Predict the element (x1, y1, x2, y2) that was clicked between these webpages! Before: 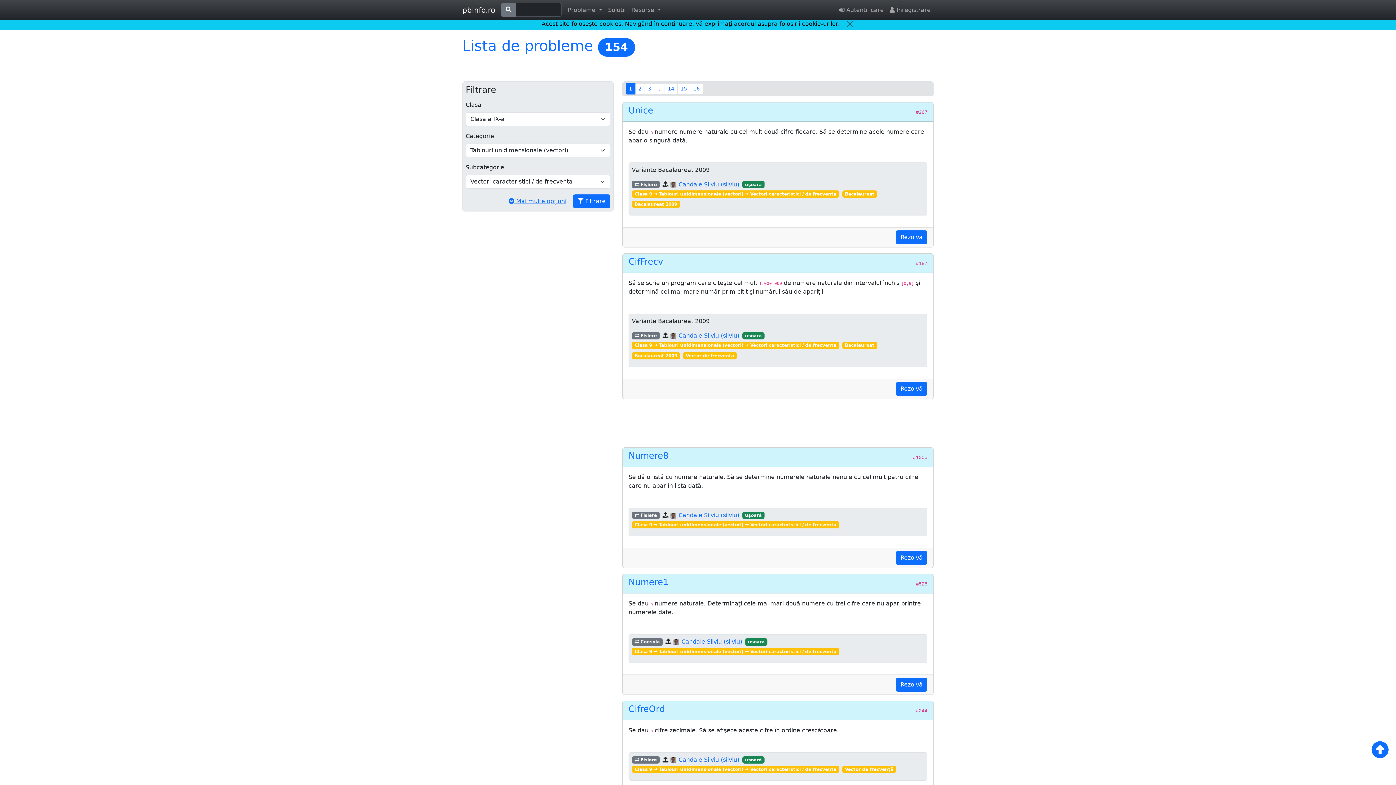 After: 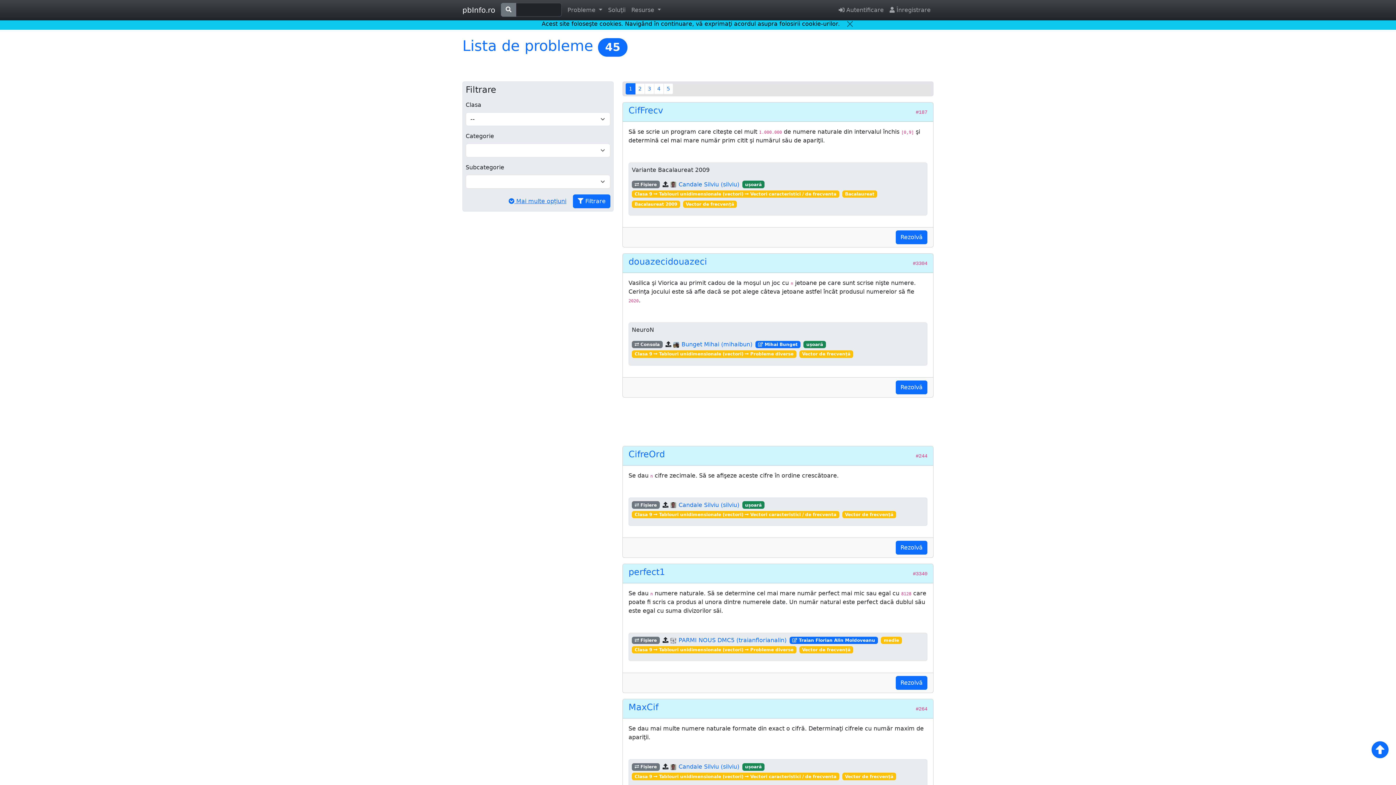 Action: bbox: (683, 352, 737, 359) label: Vector de frecvență